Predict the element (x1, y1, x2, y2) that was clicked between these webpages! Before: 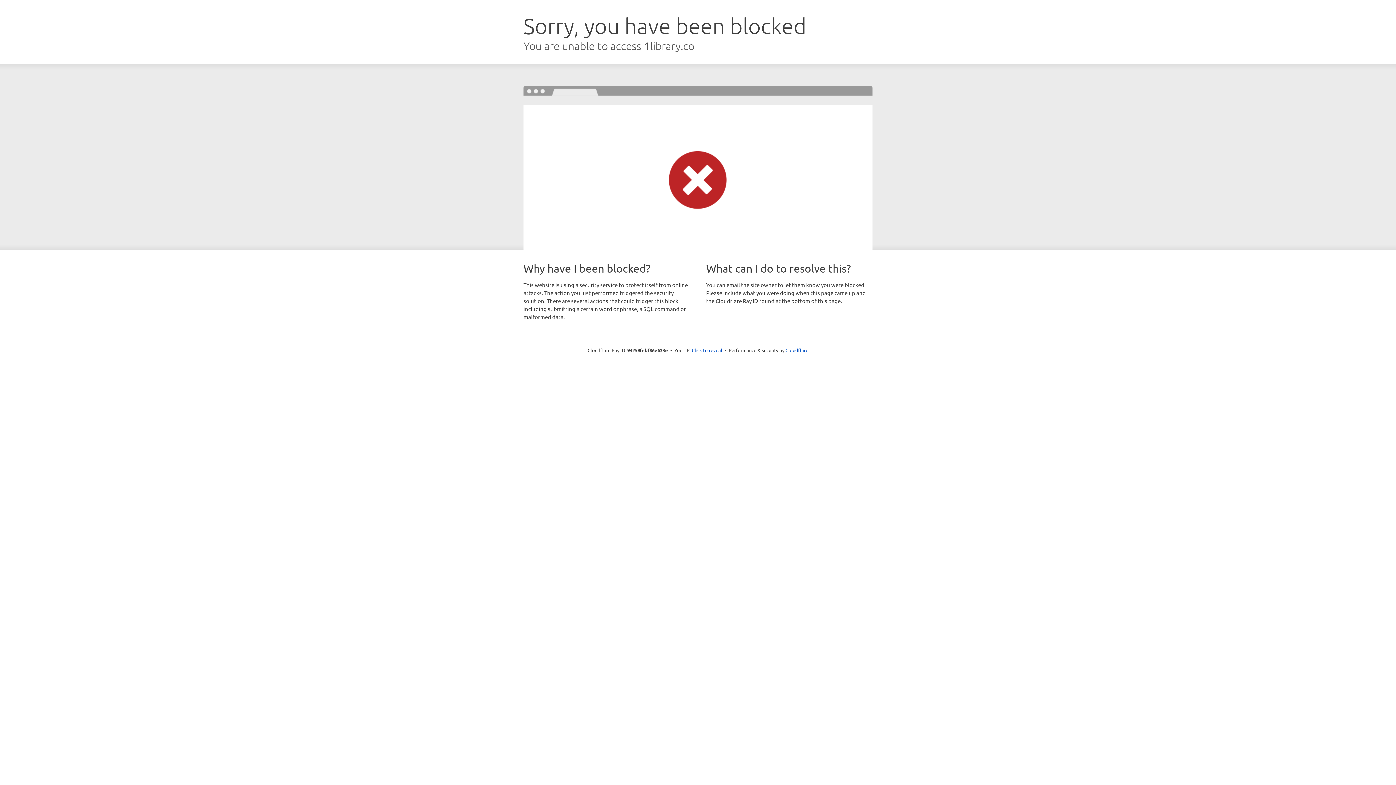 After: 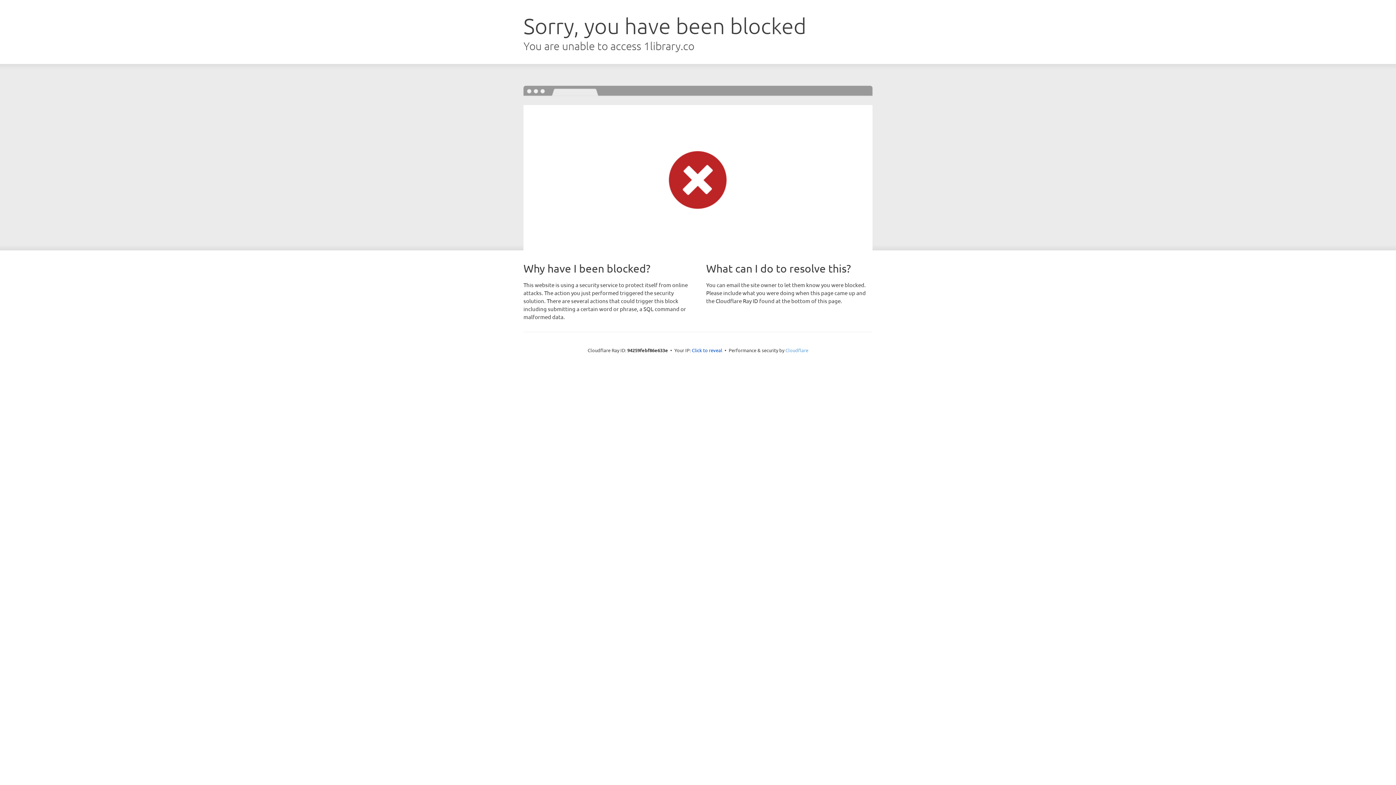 Action: label: Cloudflare bbox: (785, 347, 808, 353)